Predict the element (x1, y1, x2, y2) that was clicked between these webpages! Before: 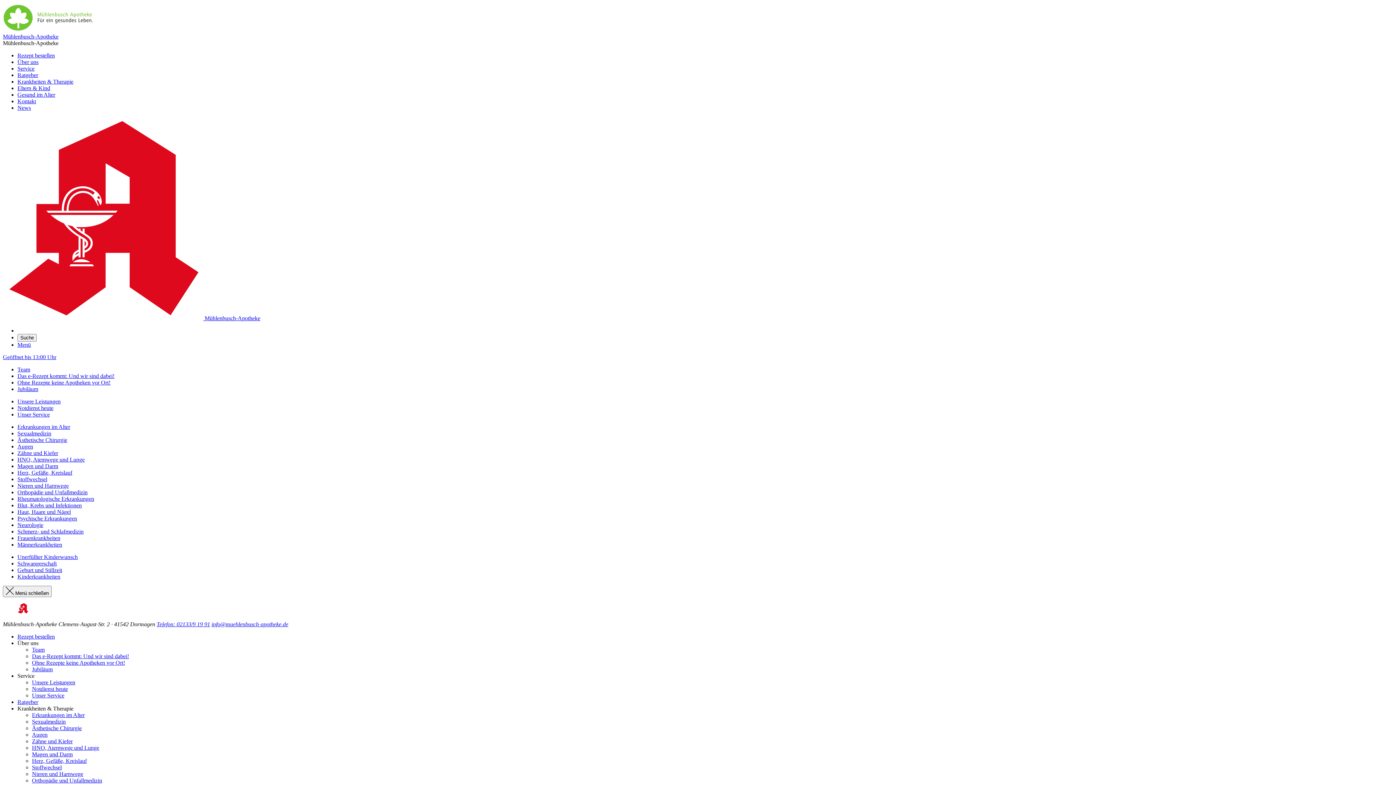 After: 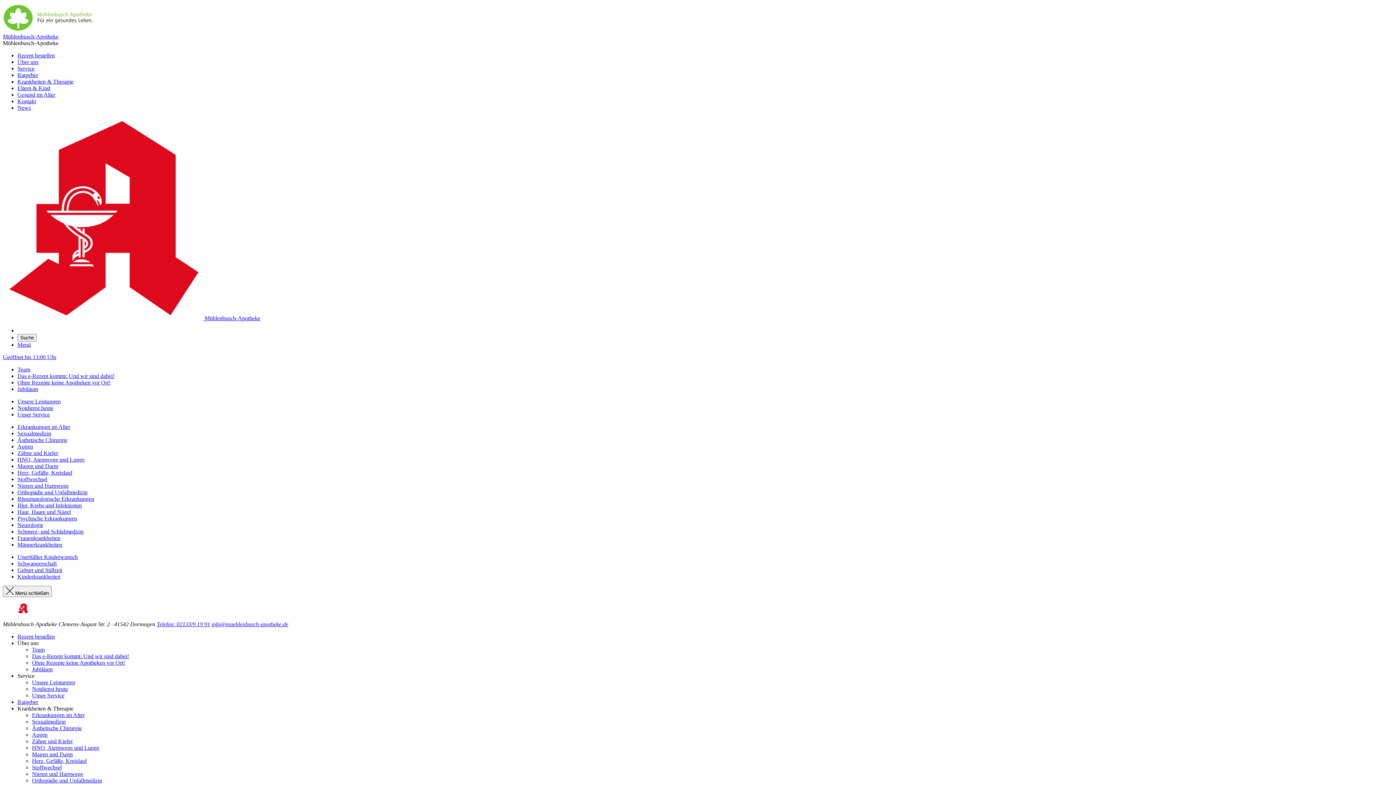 Action: label: Rheumatologische Erkrankungen bbox: (17, 496, 94, 502)